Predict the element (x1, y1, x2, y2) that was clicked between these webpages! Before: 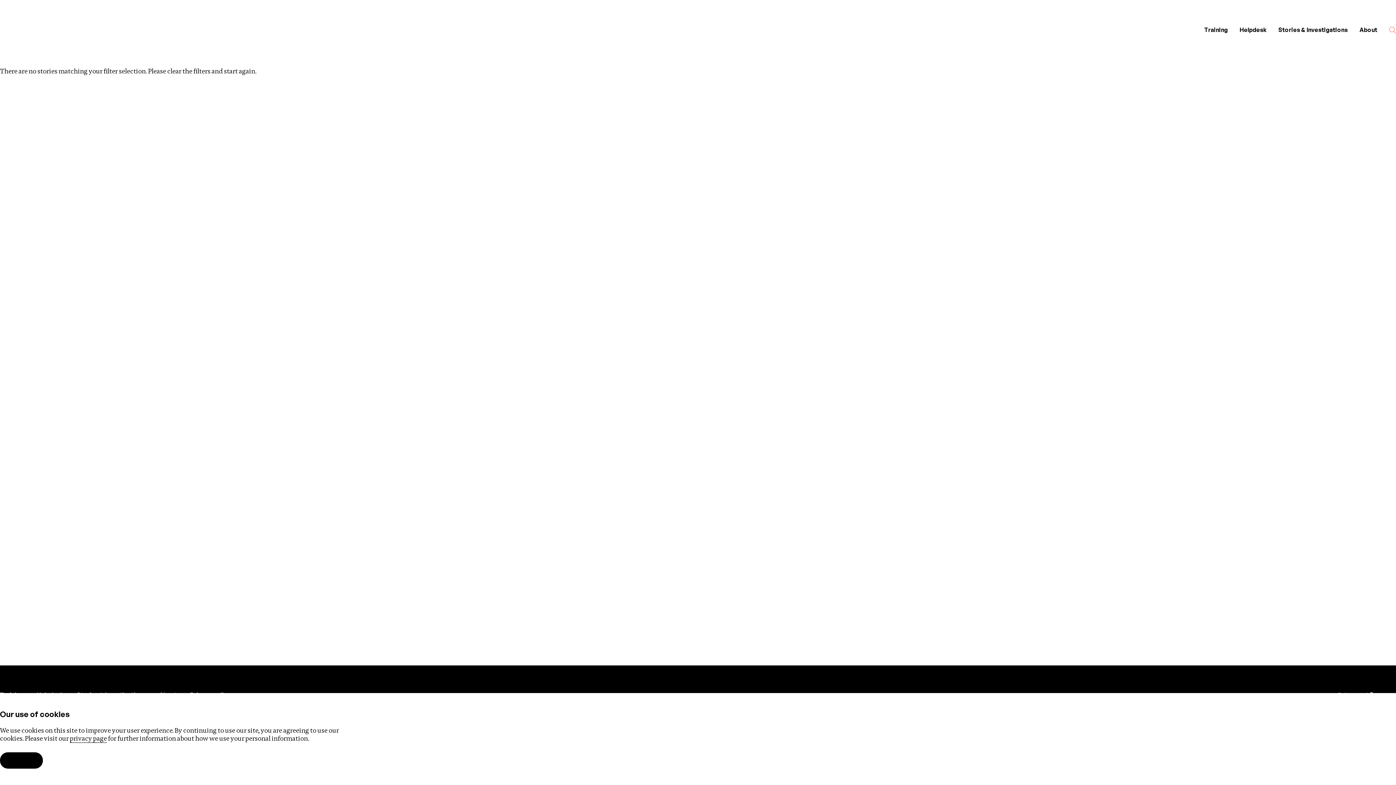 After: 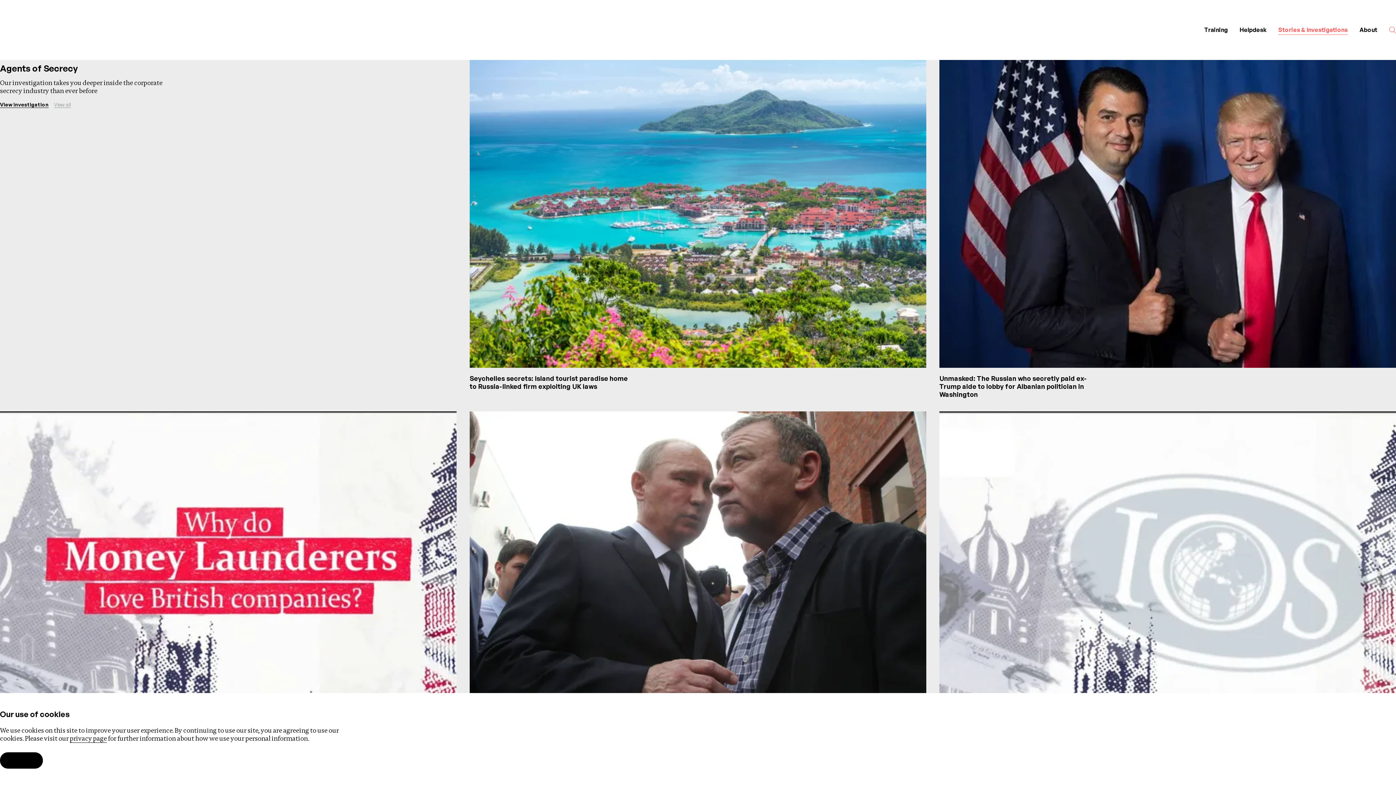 Action: label: Stories & Investigations bbox: (1272, 20, 1353, 39)